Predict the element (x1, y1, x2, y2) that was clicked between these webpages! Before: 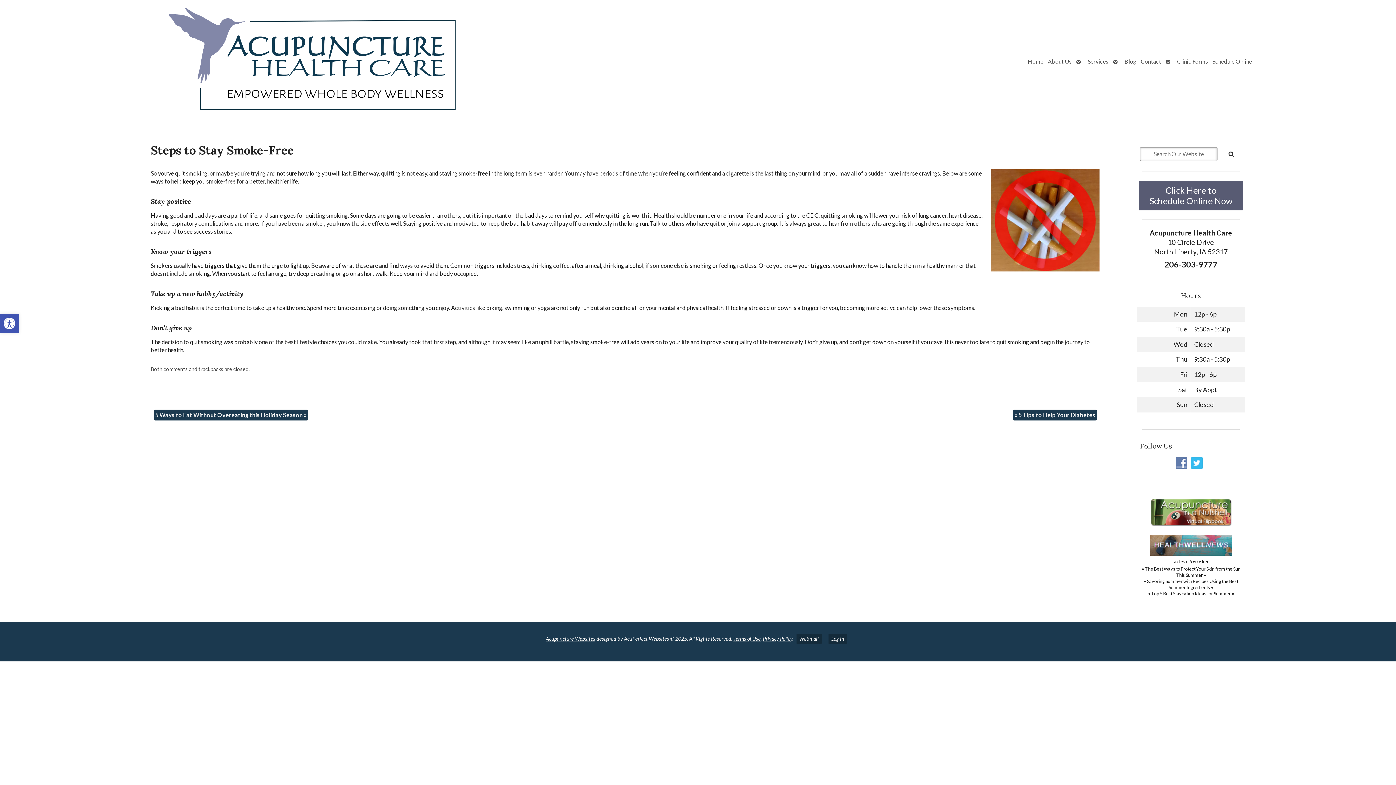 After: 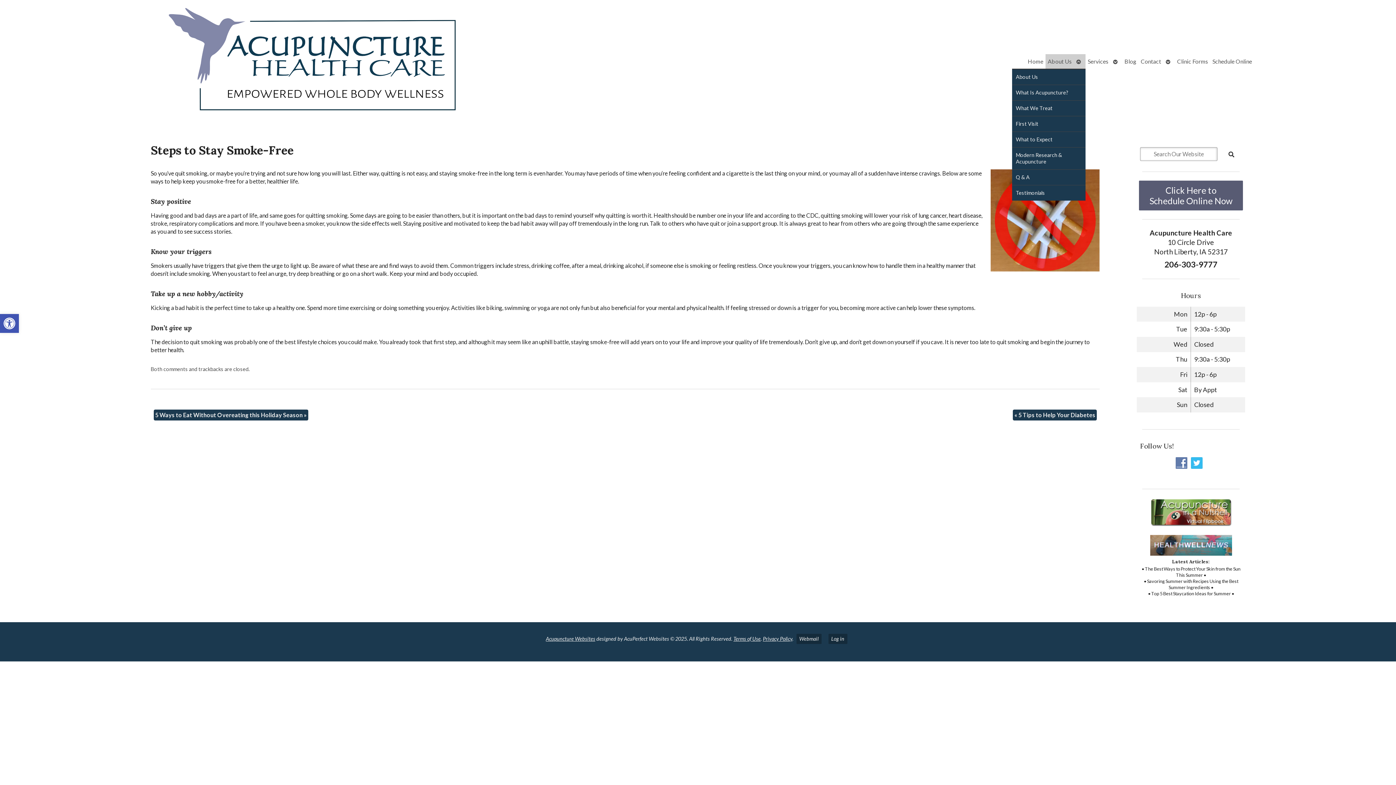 Action: label: Open submenu bbox: (1074, 54, 1085, 68)